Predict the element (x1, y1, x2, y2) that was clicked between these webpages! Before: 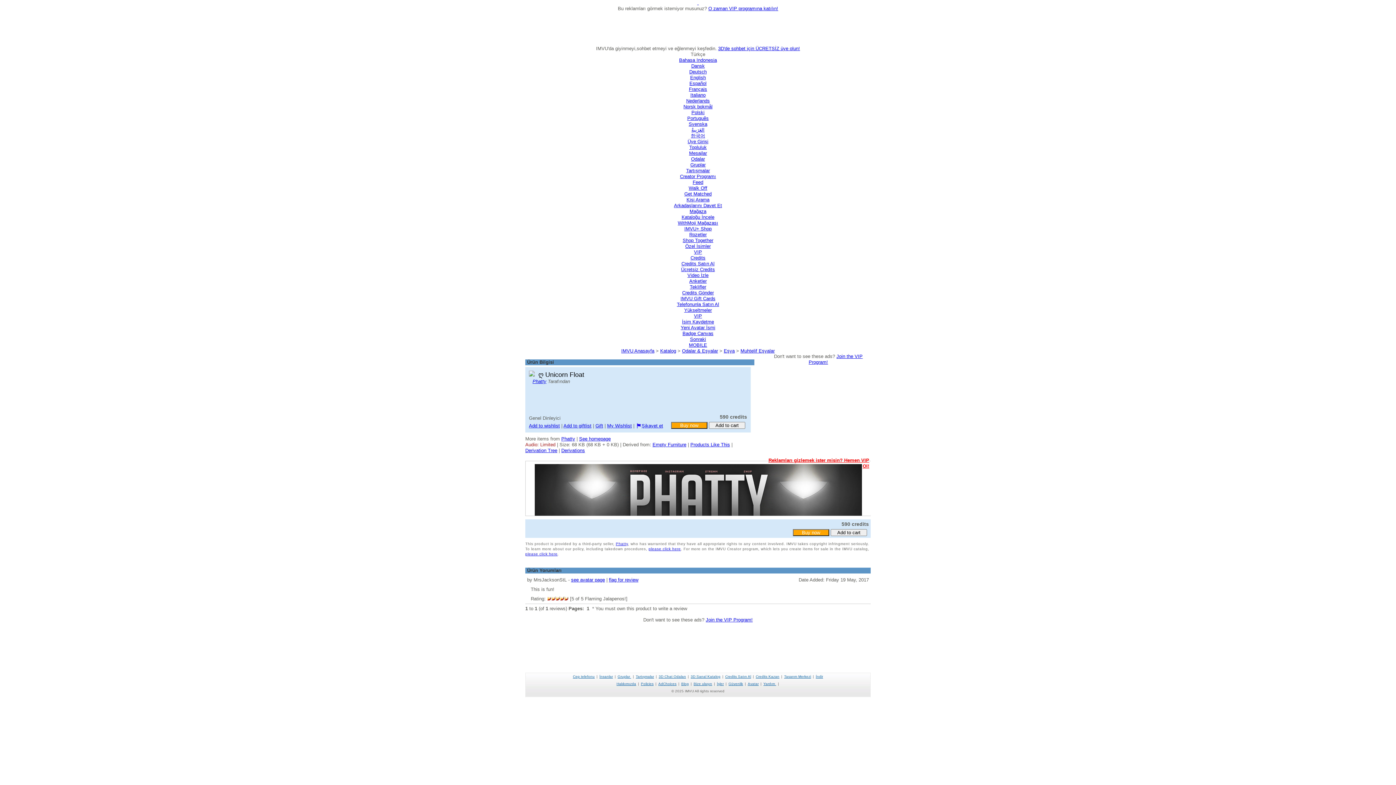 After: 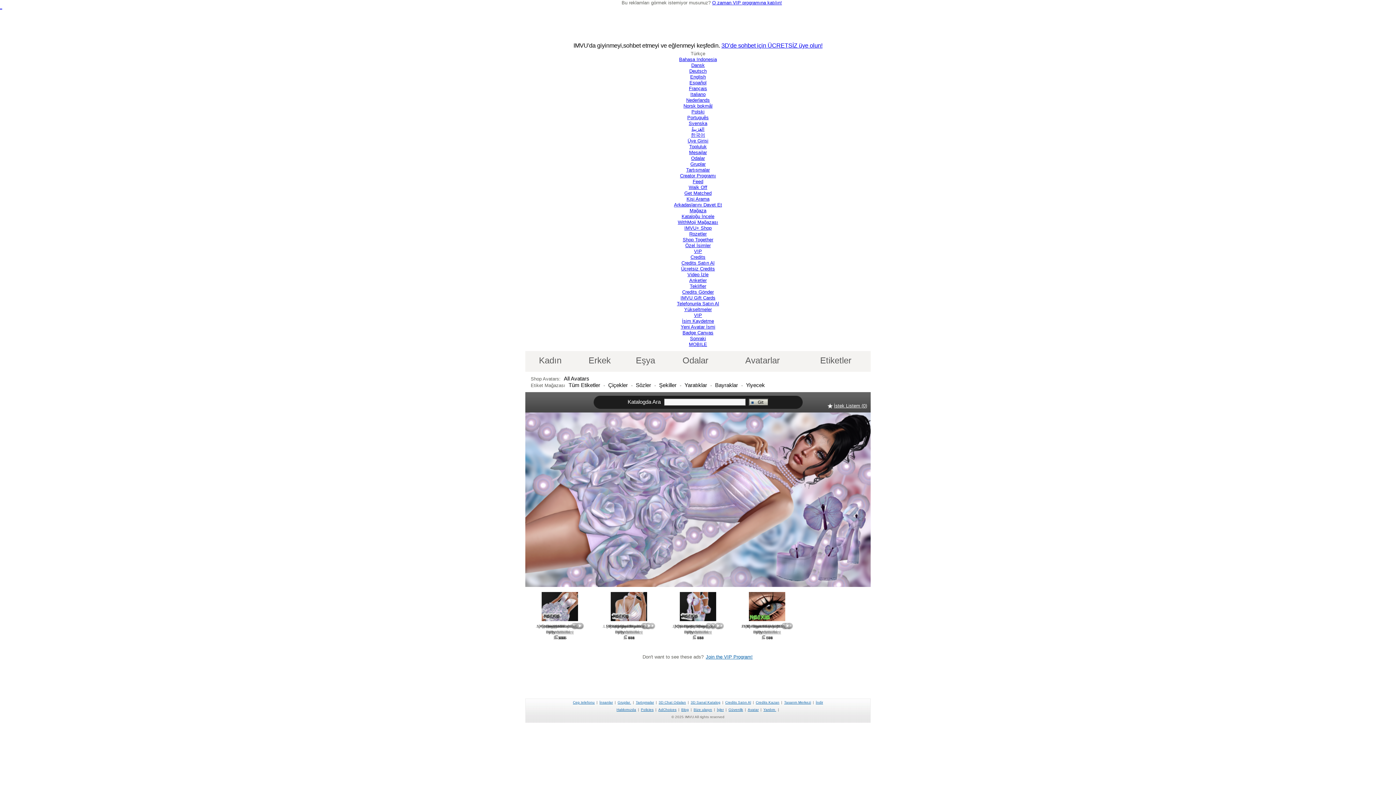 Action: bbox: (681, 214, 714, 220) label: Kataloğu İncele